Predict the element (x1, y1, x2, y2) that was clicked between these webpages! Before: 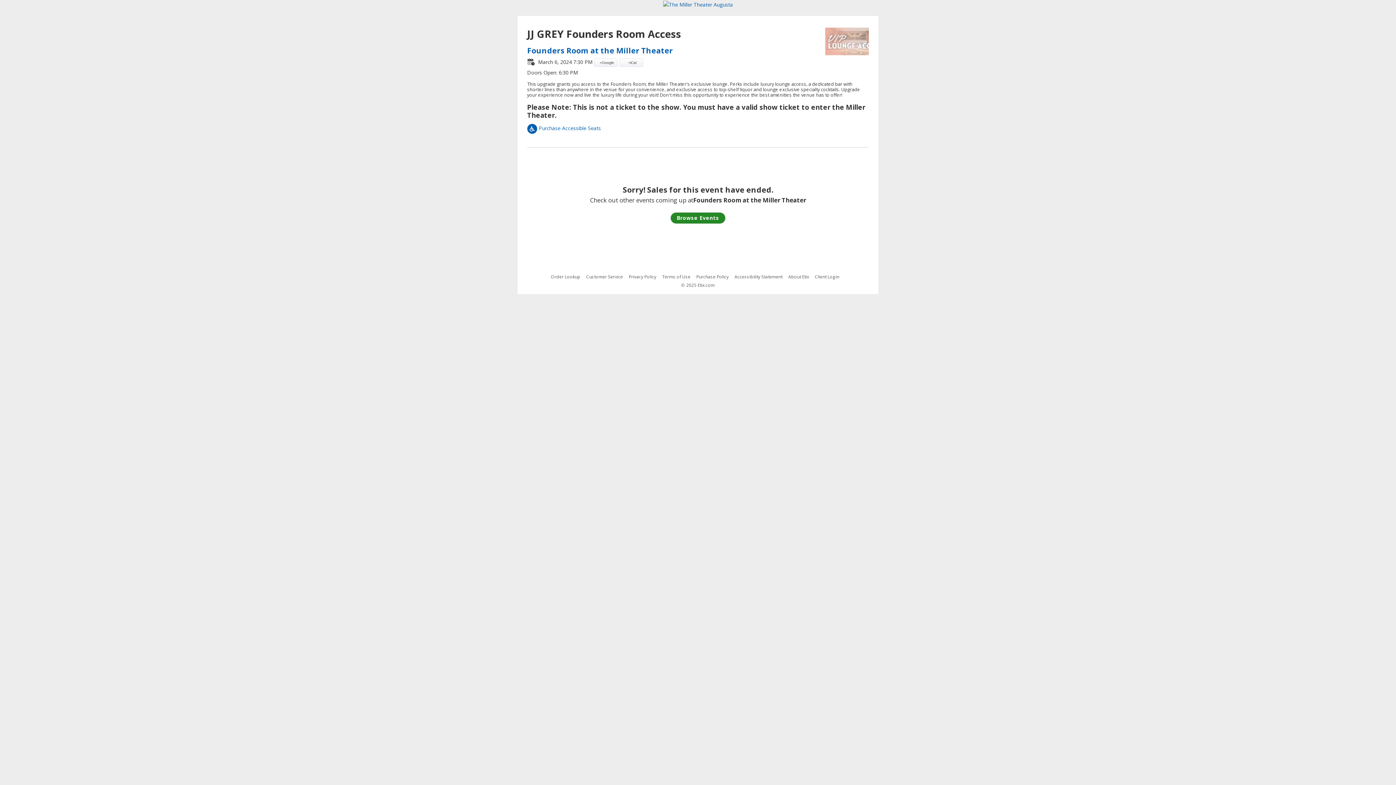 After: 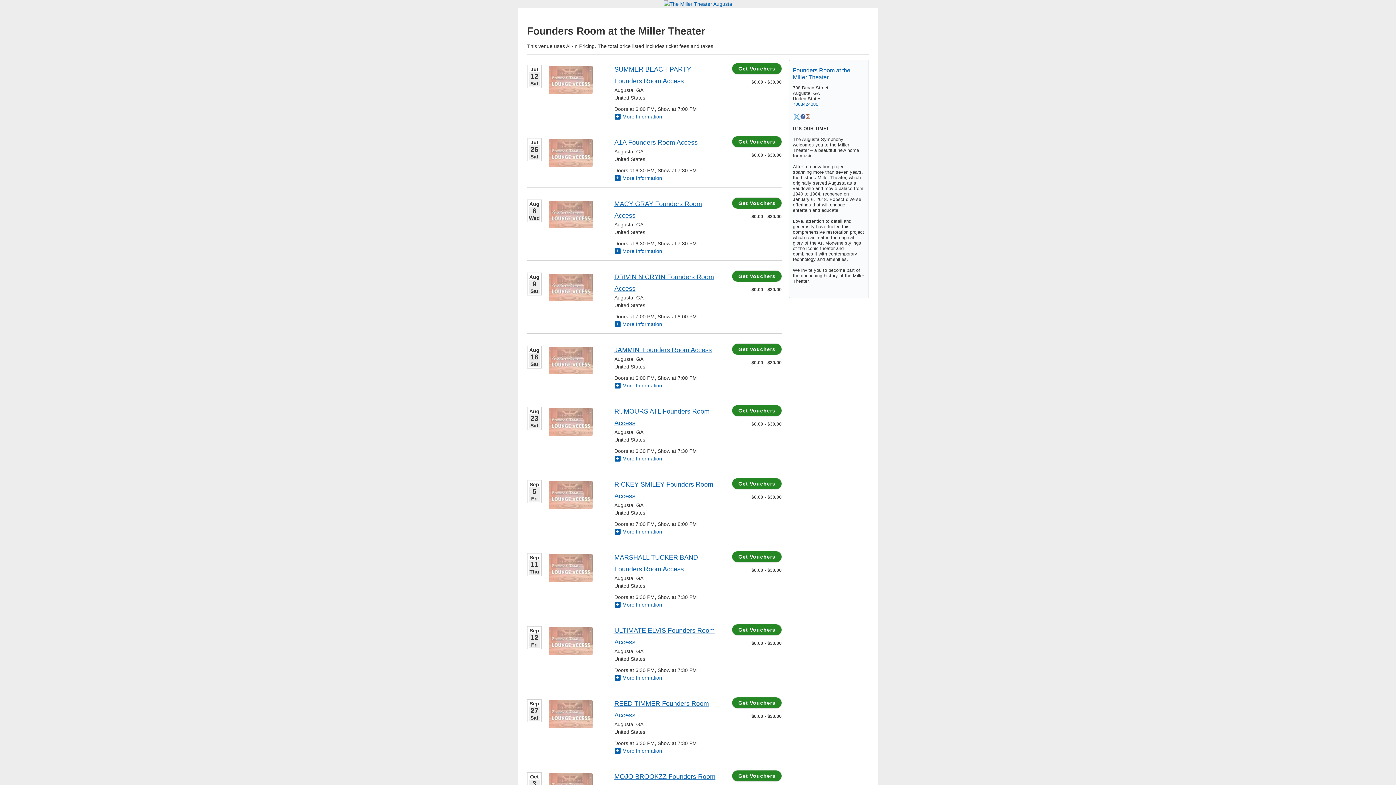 Action: label: Founders Room at the Miller Theater bbox: (527, 45, 673, 55)